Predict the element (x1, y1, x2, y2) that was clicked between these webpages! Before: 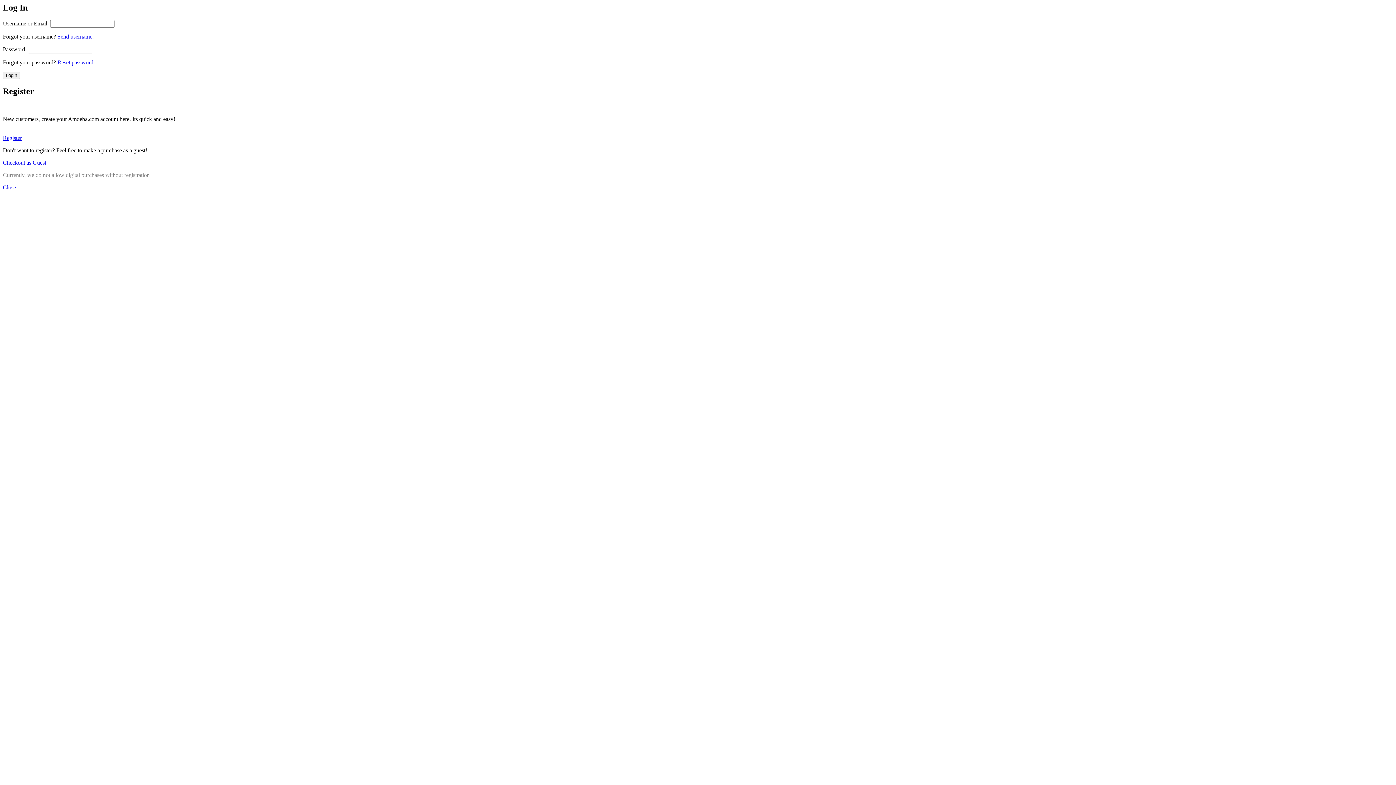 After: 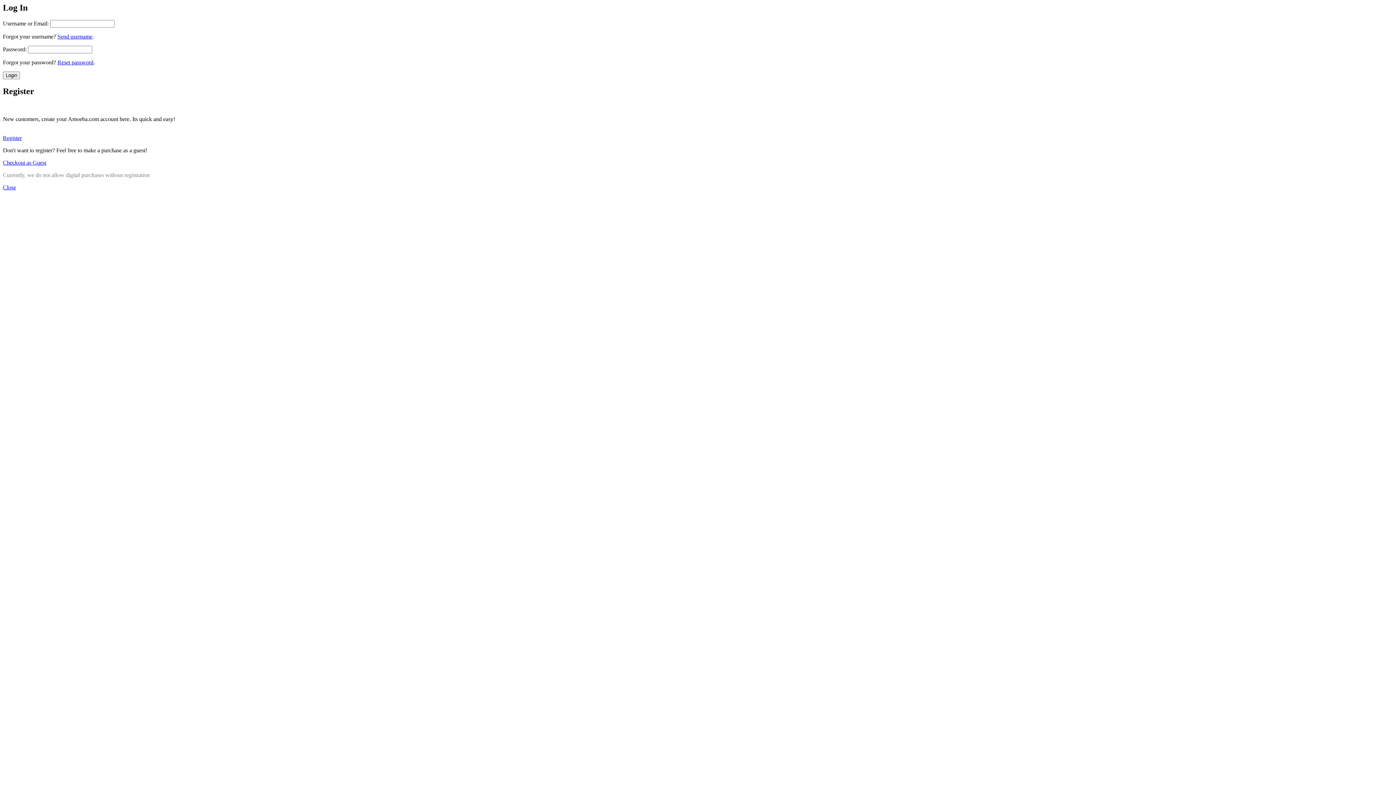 Action: bbox: (2, 134, 21, 140) label: Register